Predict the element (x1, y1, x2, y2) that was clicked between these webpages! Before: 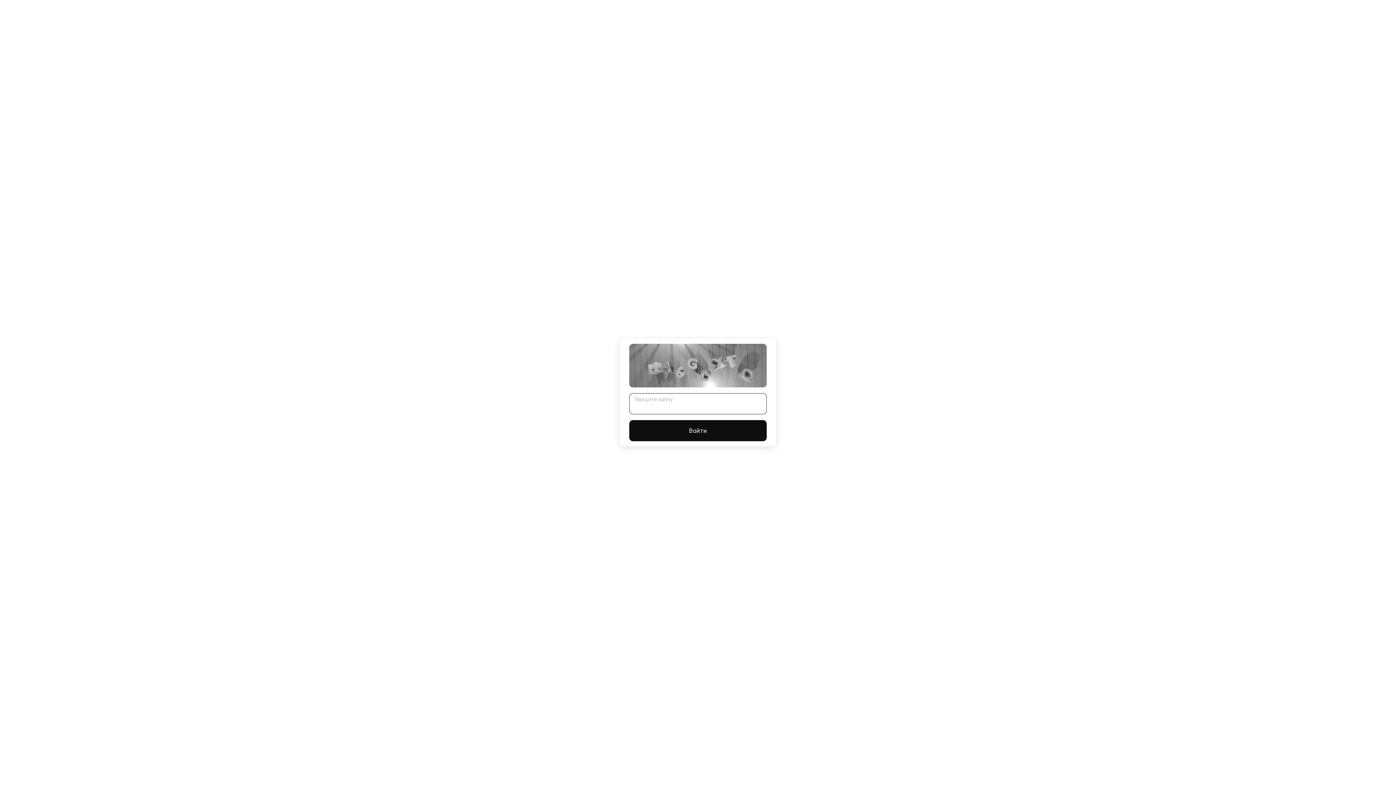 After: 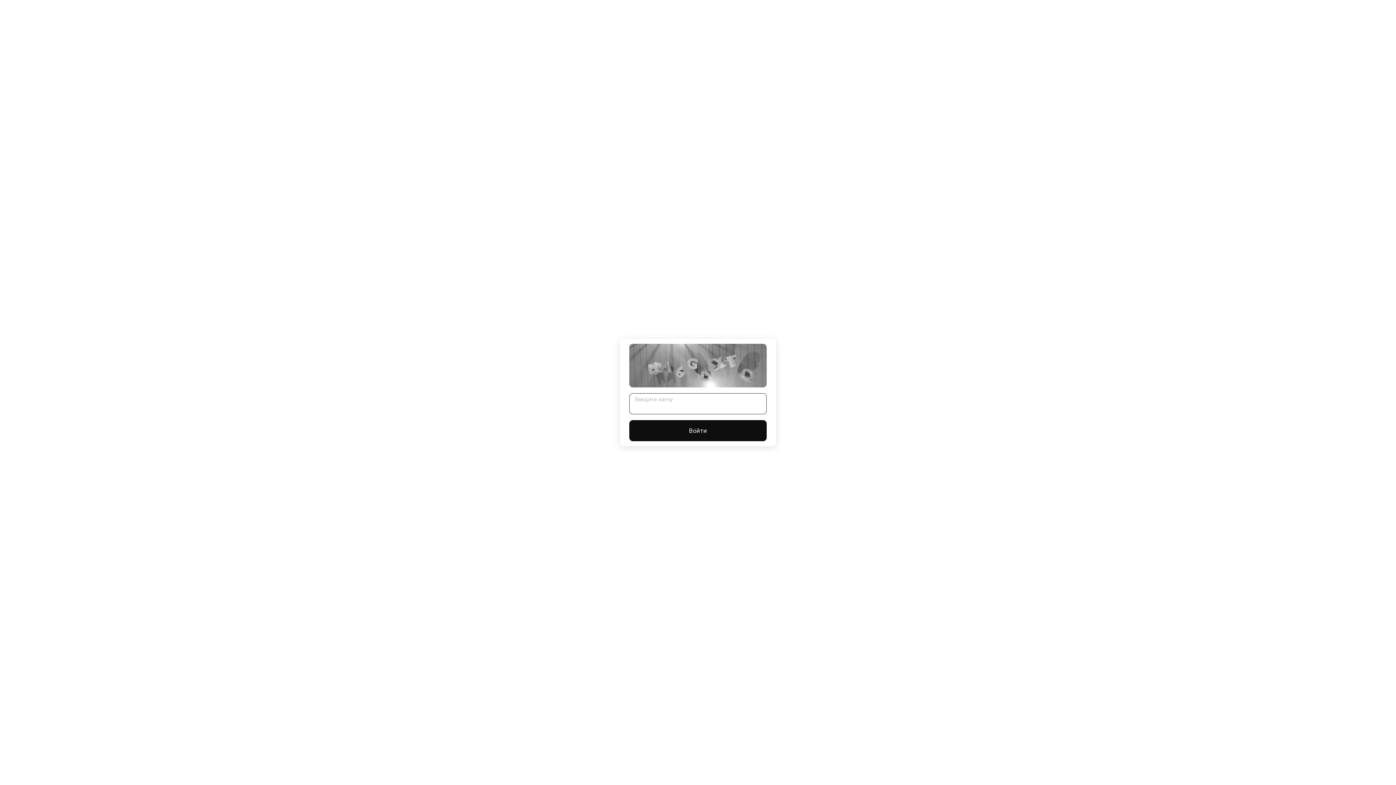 Action: bbox: (629, 420, 766, 441) label: Войти